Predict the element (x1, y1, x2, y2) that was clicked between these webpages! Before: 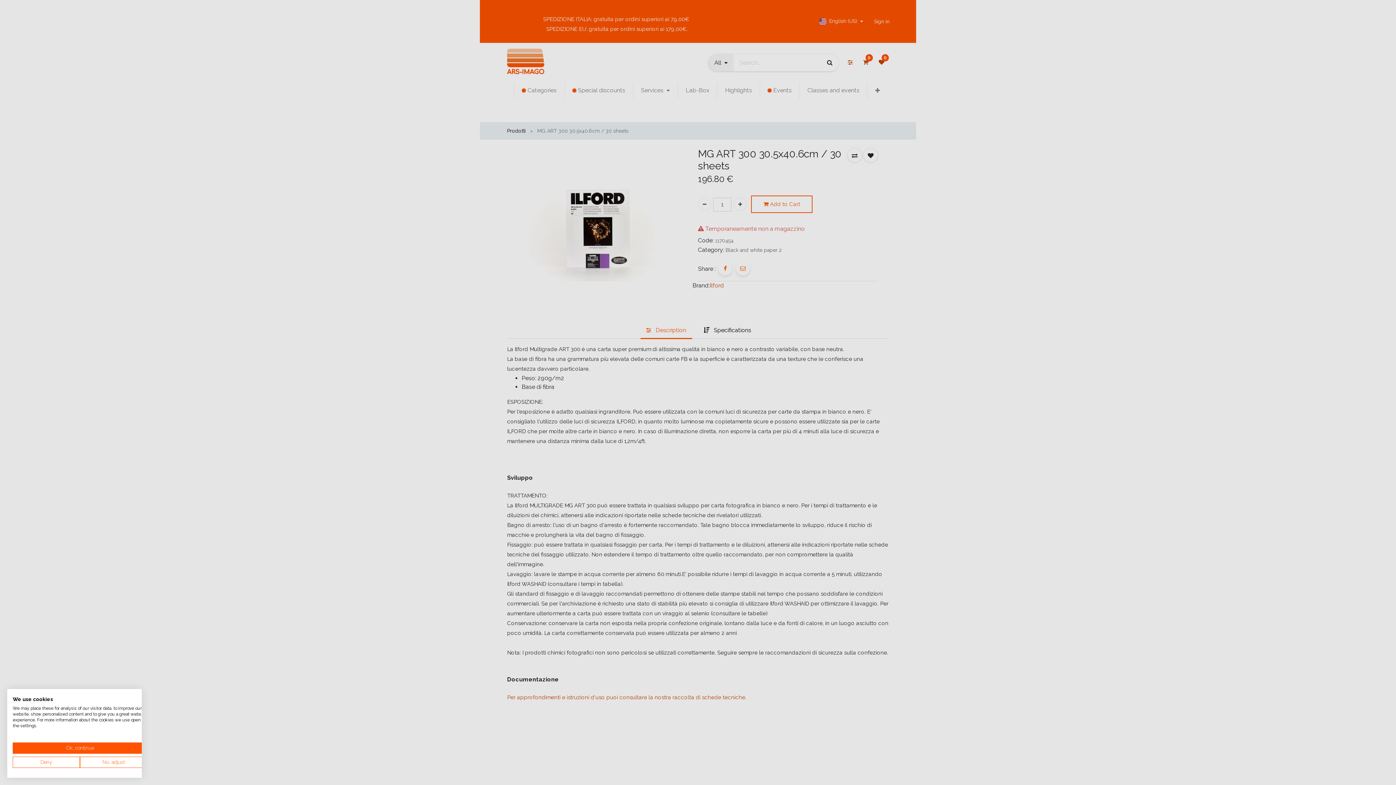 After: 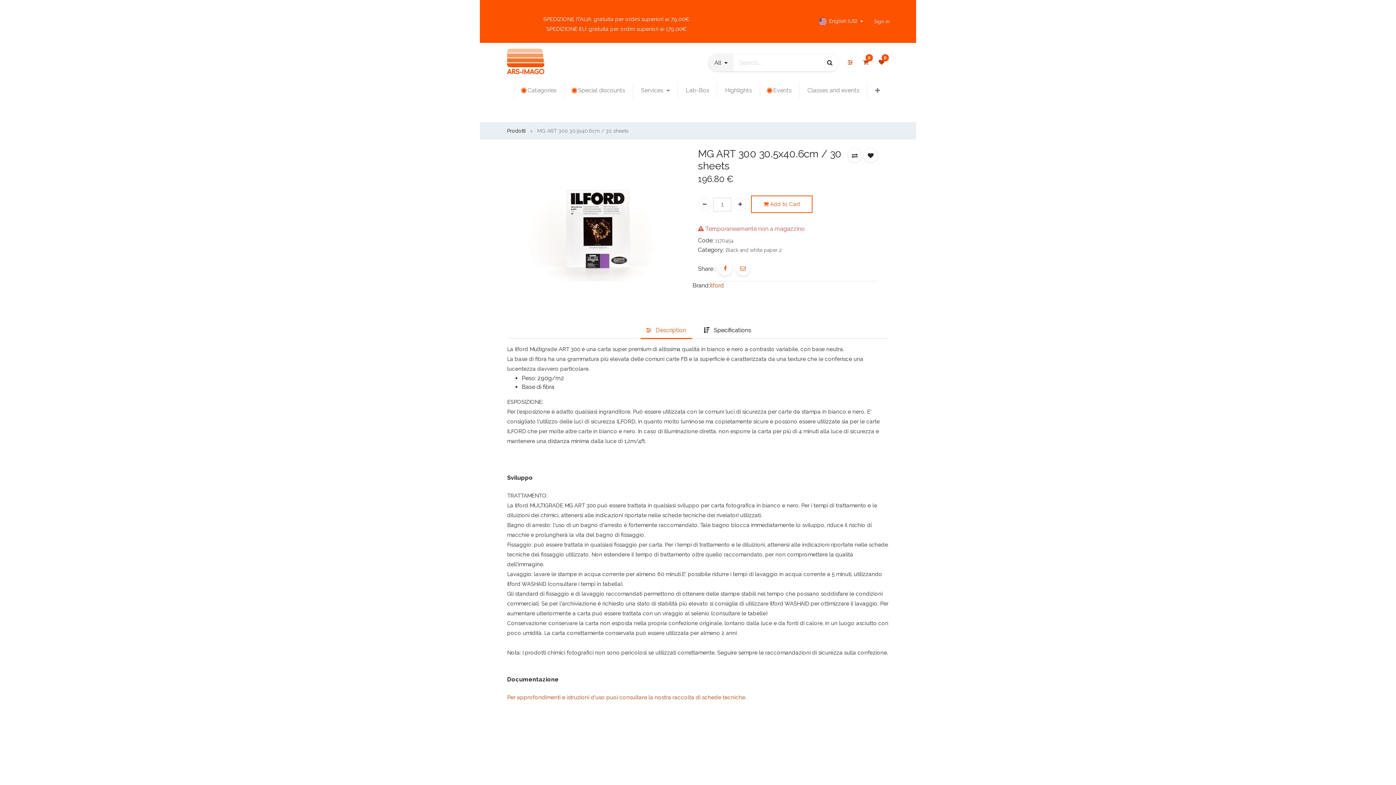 Action: bbox: (12, 742, 147, 754) label: Accept preselected cookies